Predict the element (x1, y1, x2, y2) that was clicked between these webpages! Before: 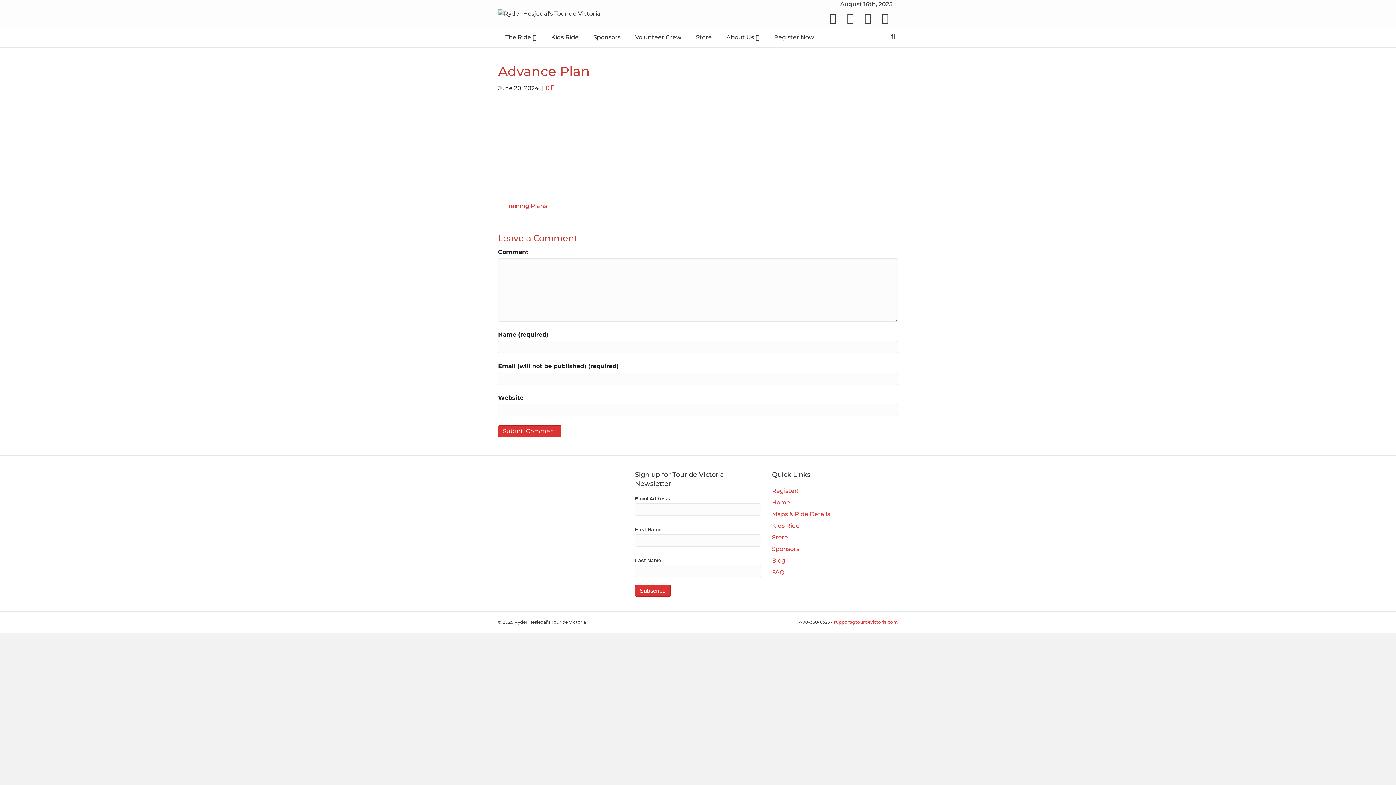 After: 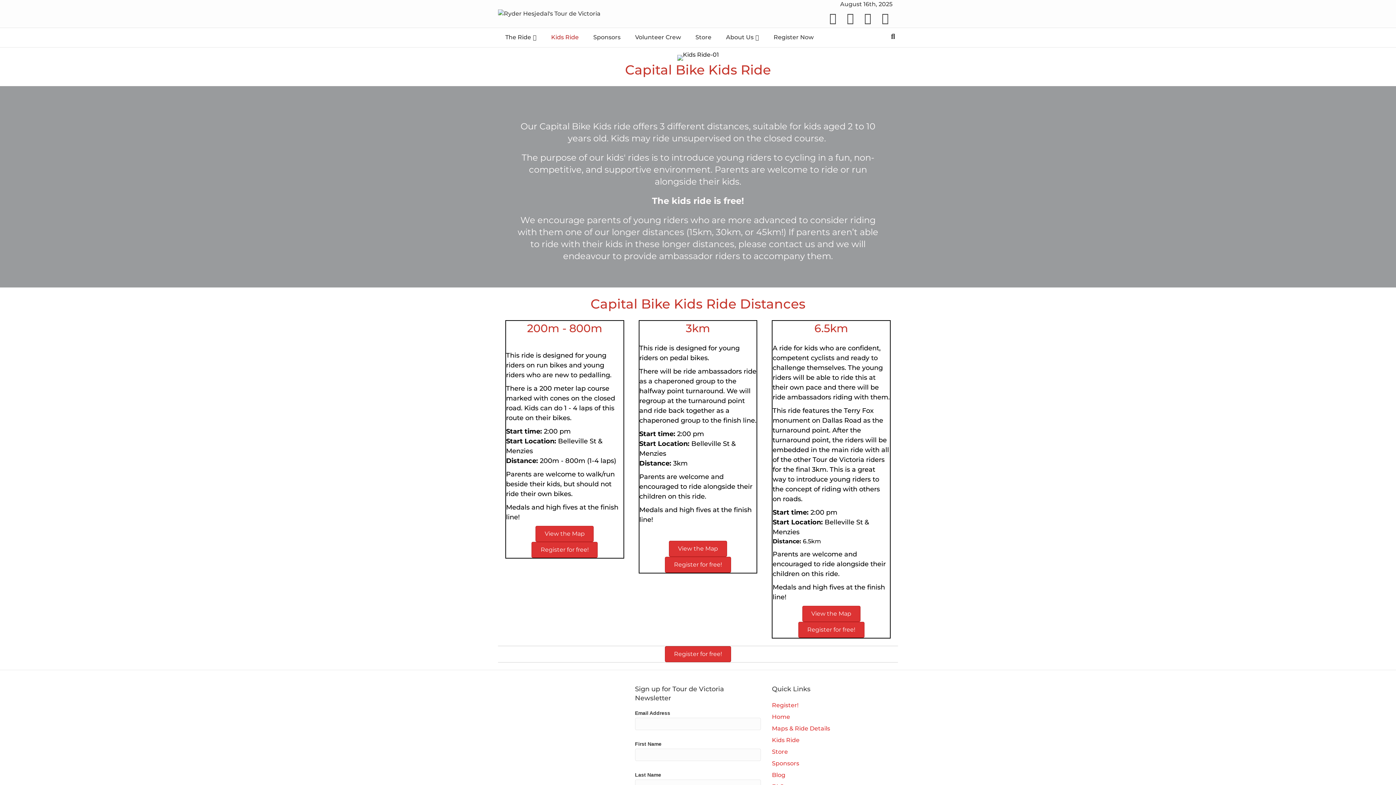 Action: bbox: (544, 28, 586, 46) label: Kids Ride